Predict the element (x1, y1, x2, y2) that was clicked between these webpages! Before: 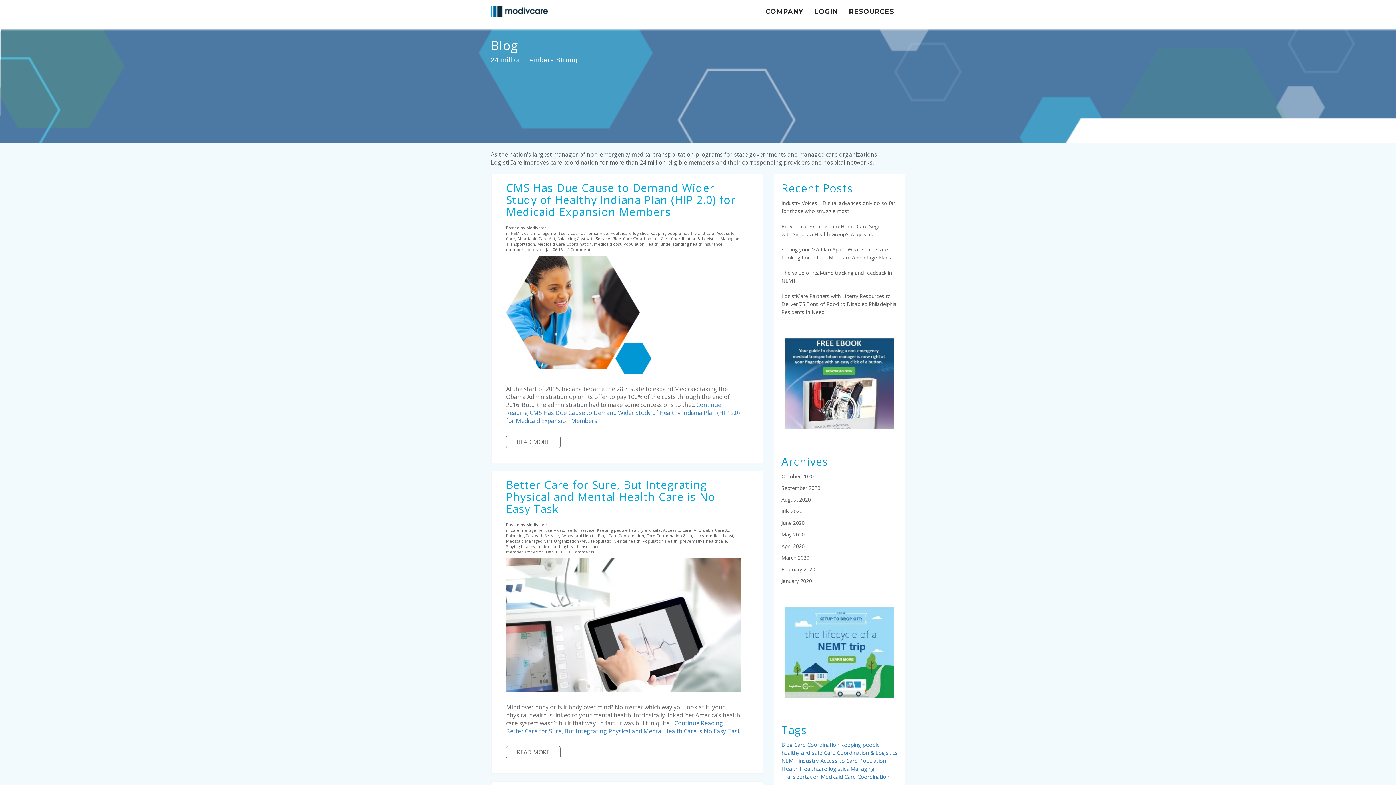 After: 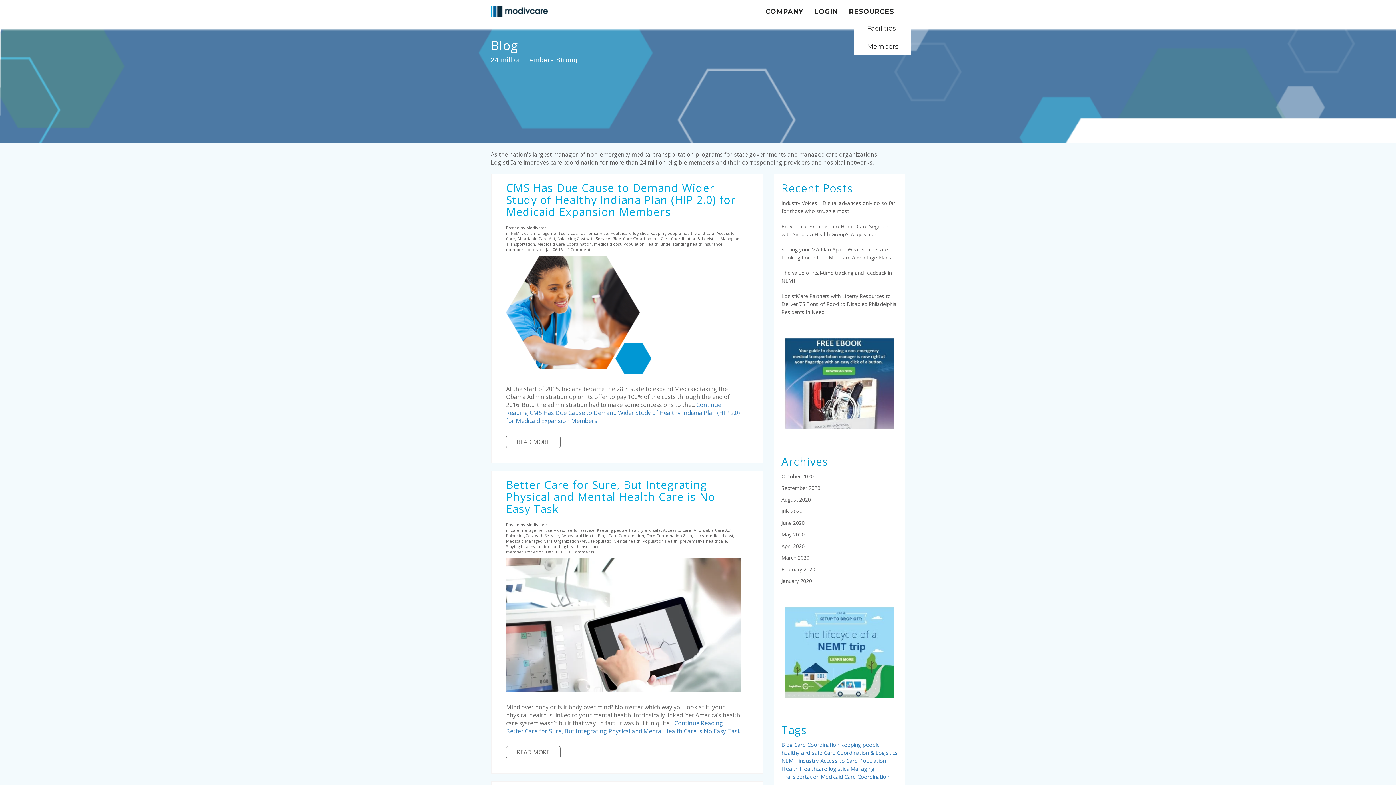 Action: label: RESOURCES bbox: (843, 5, 899, 18)